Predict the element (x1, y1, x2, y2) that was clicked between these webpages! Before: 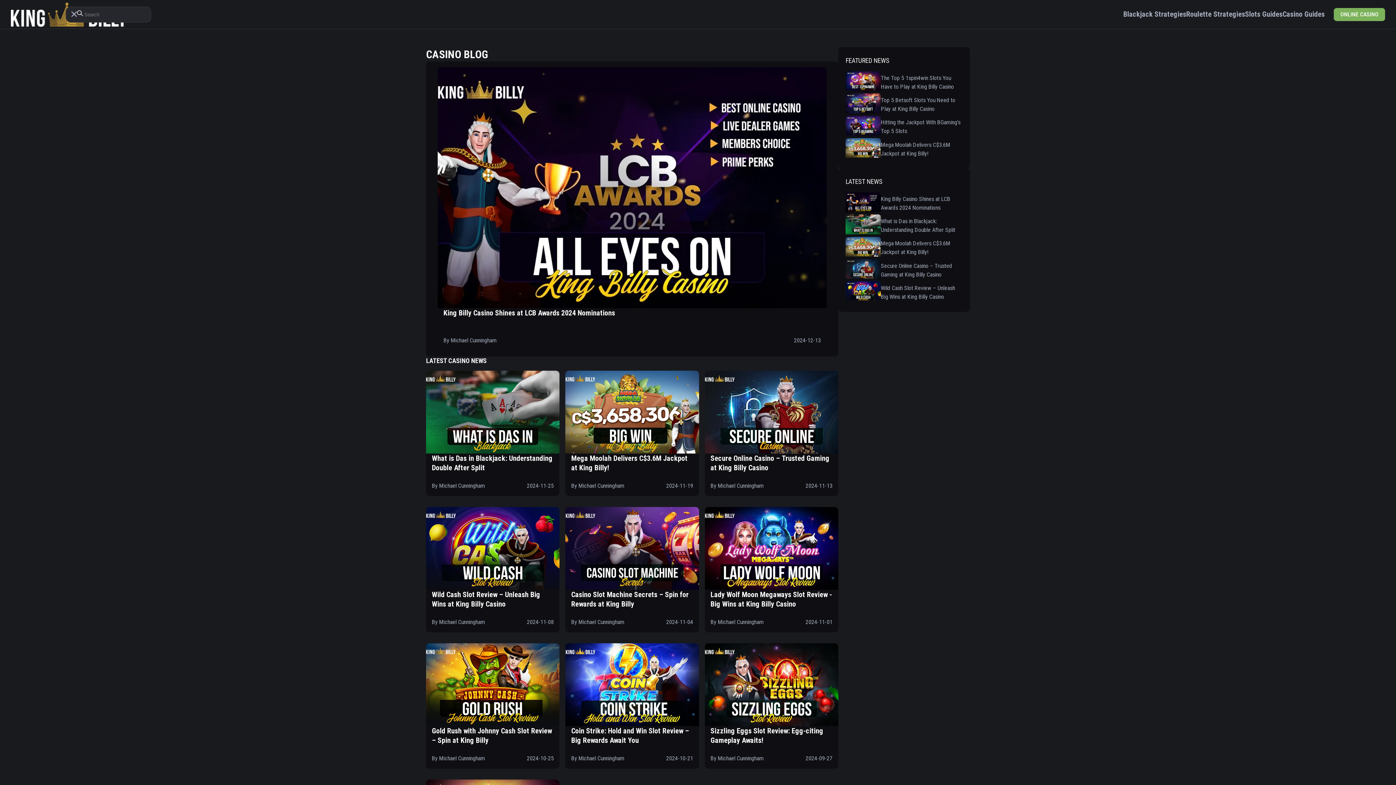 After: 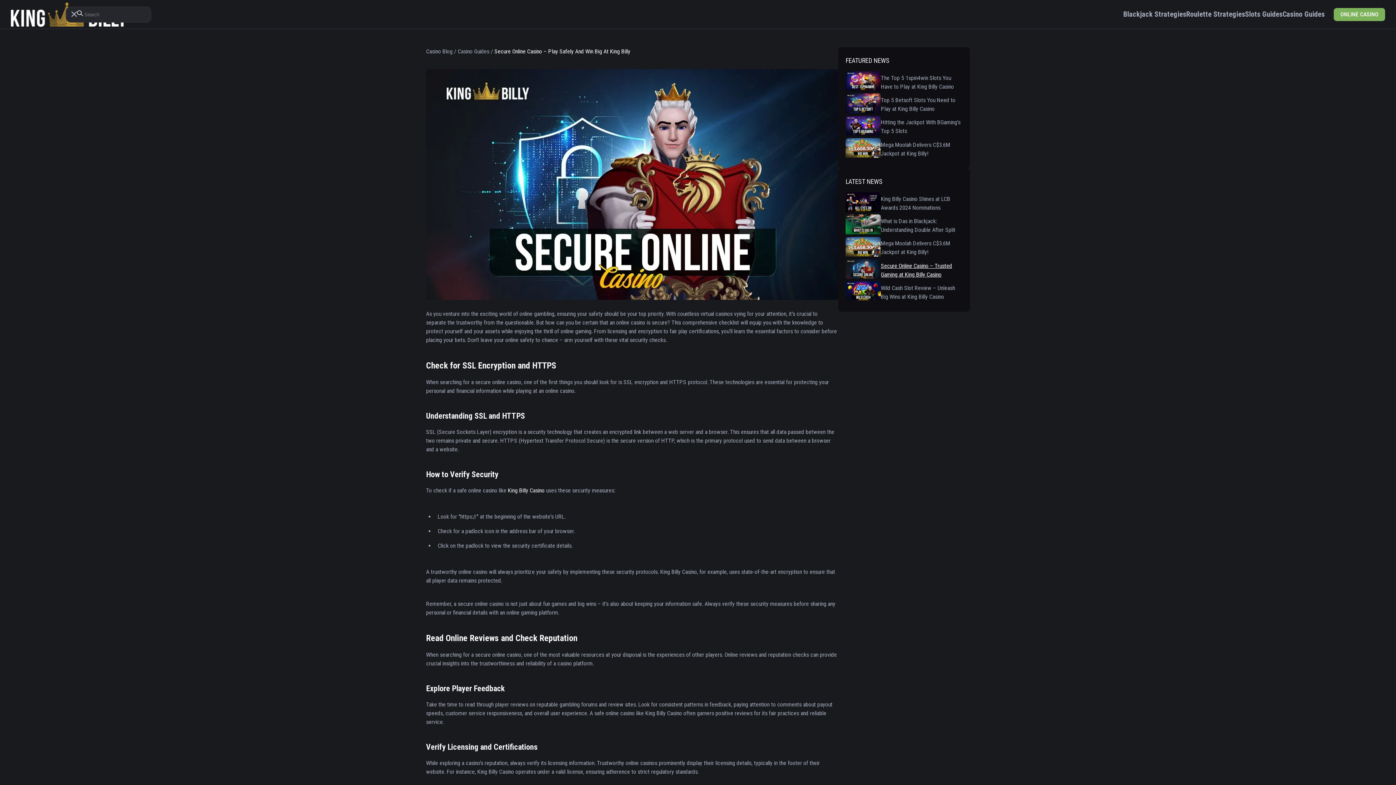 Action: bbox: (943, 271, 944, 278) label:  